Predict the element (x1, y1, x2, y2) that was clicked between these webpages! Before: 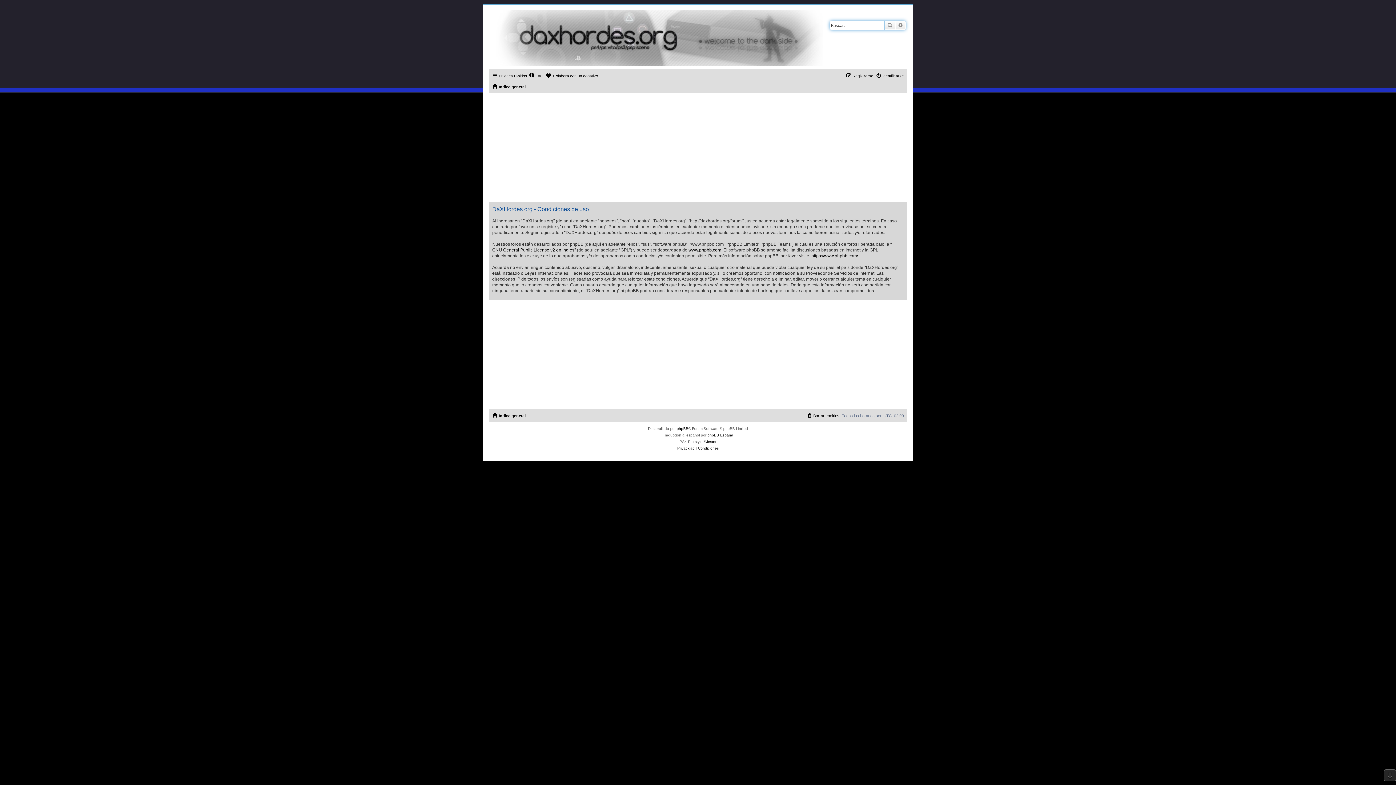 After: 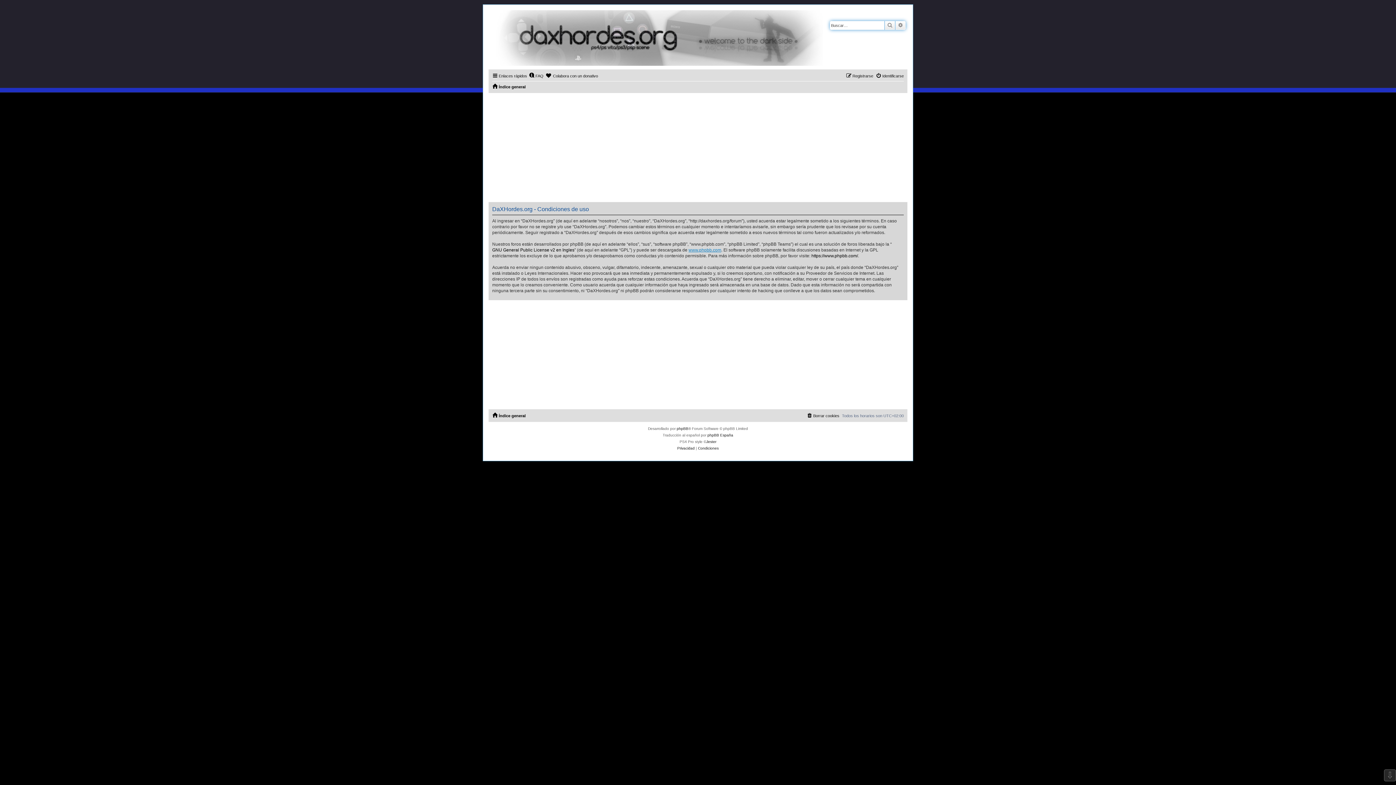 Action: bbox: (688, 247, 721, 253) label: www.phpbb.com